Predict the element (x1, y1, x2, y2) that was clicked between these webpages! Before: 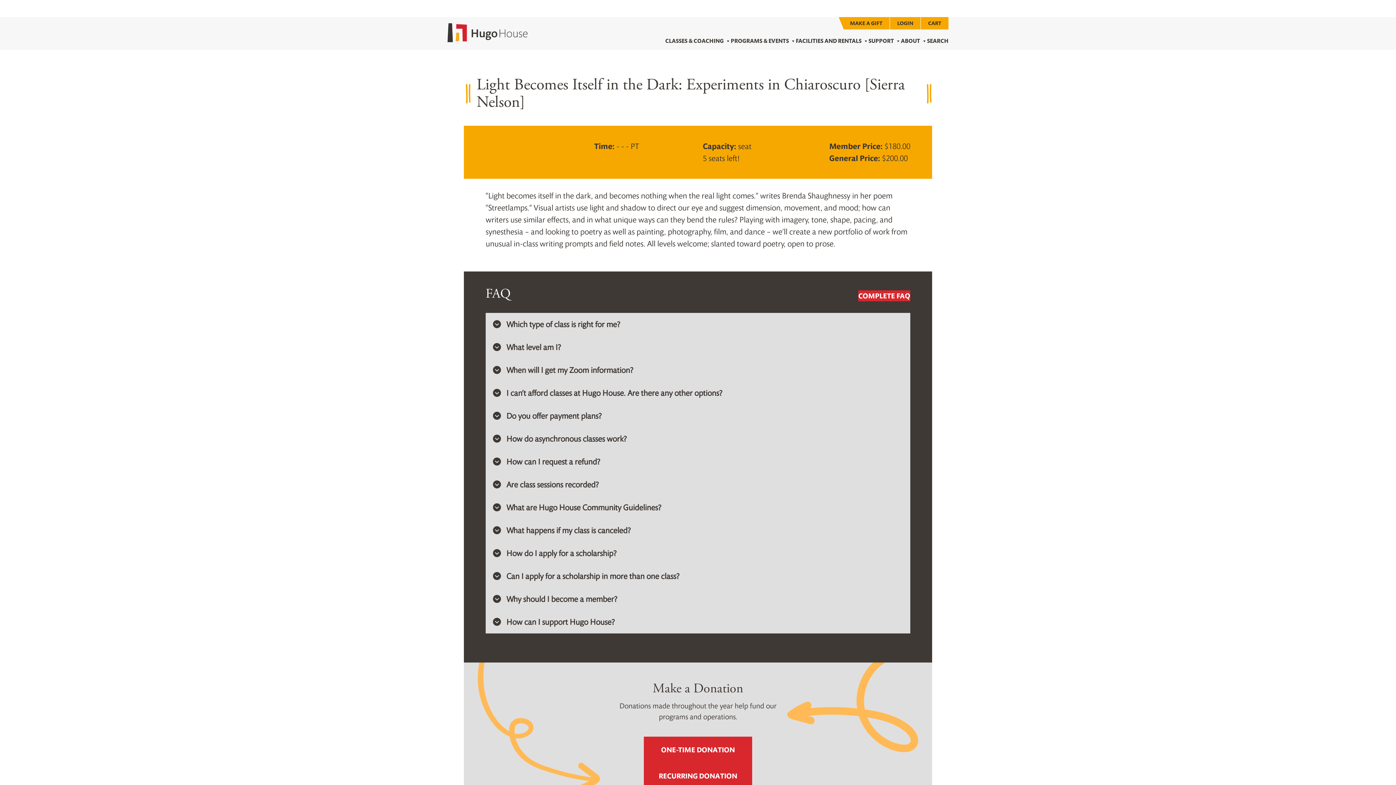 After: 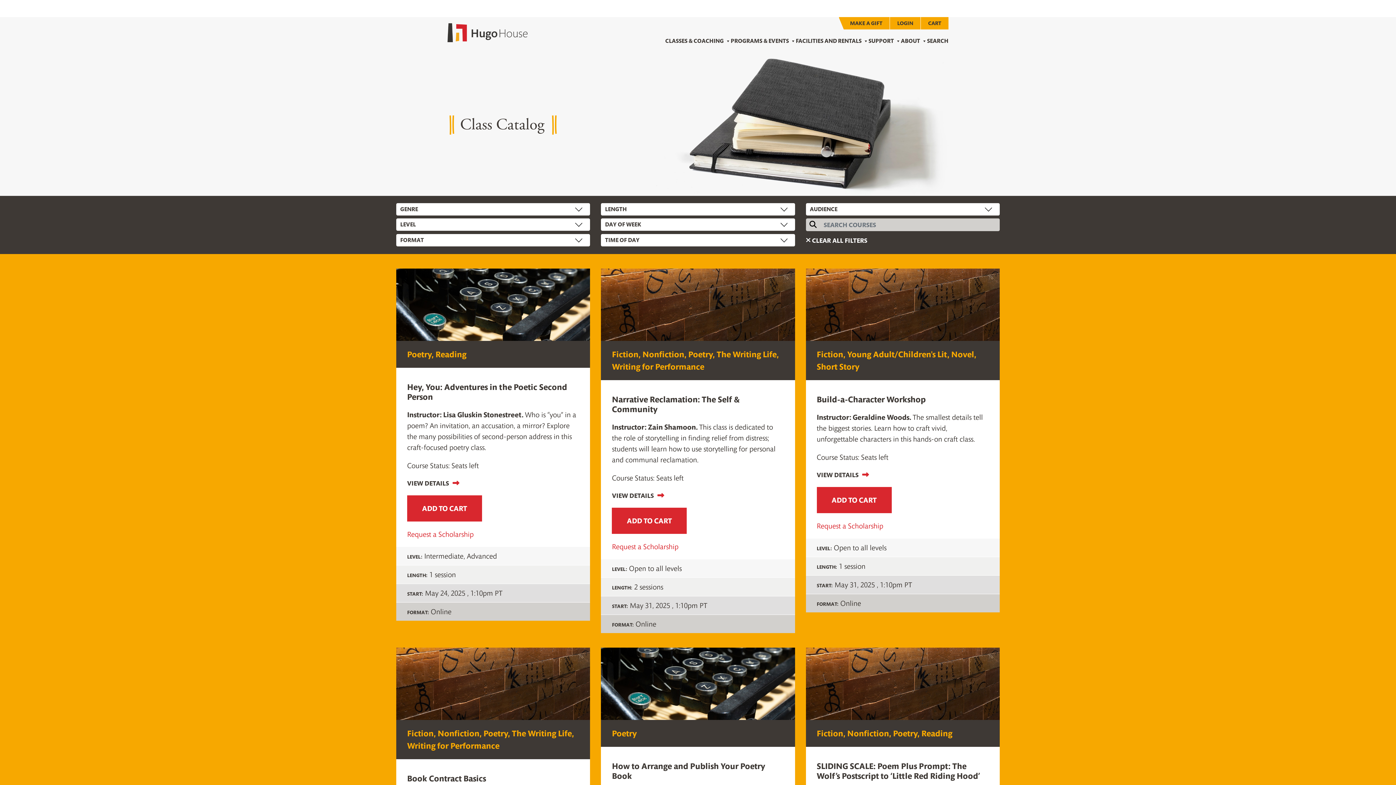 Action: bbox: (665, 33, 730, 48) label: CLASSES & COACHING